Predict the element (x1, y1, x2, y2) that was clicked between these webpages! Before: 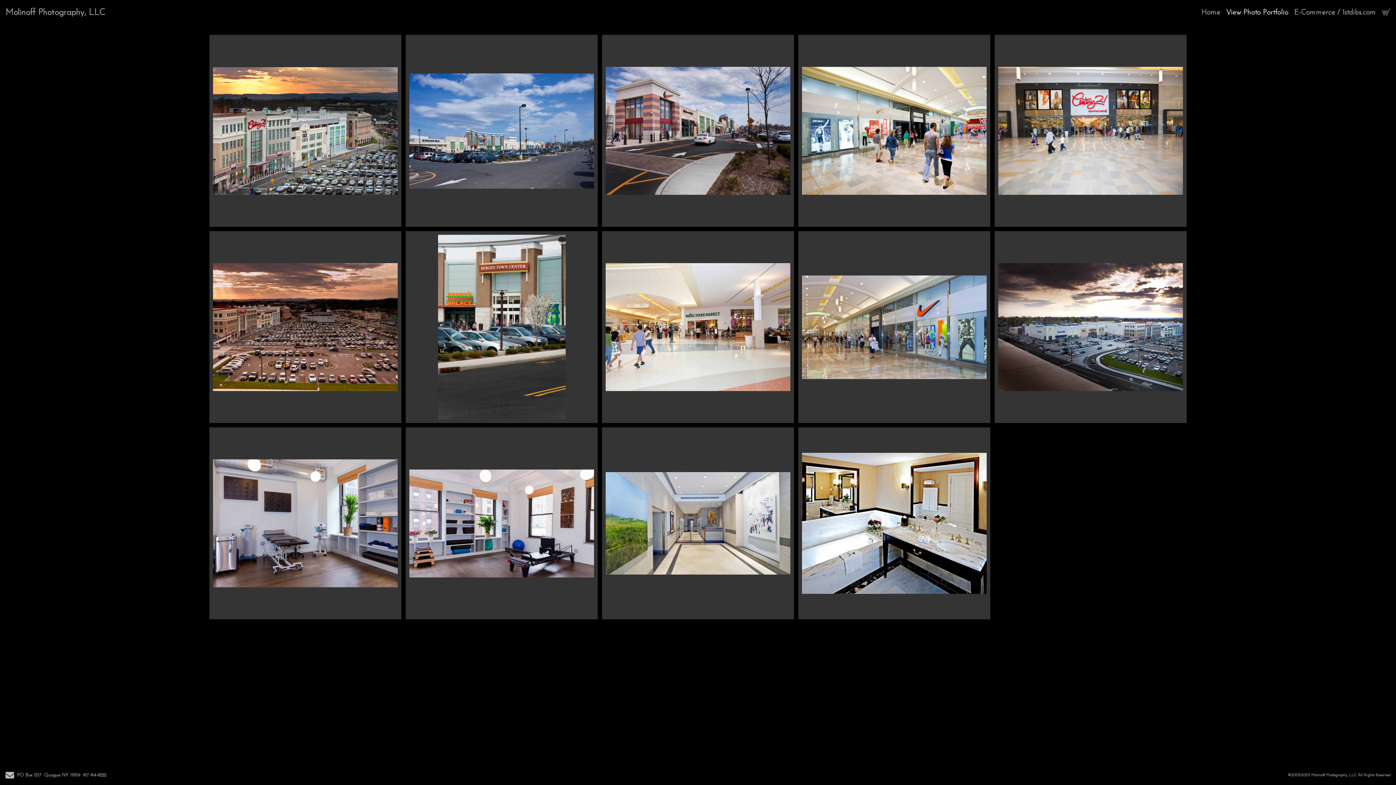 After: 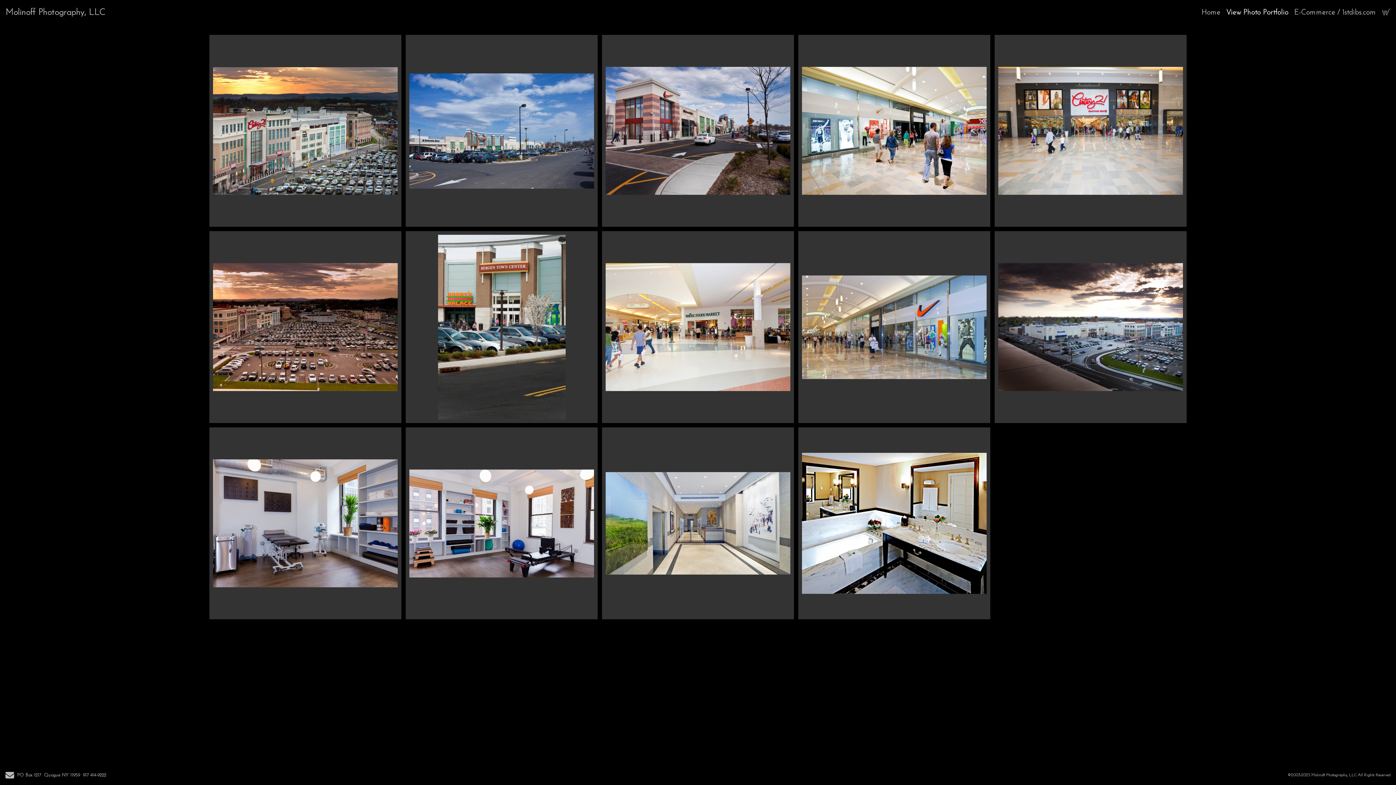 Action: bbox: (5, 775, 14, 780) label: Send Email